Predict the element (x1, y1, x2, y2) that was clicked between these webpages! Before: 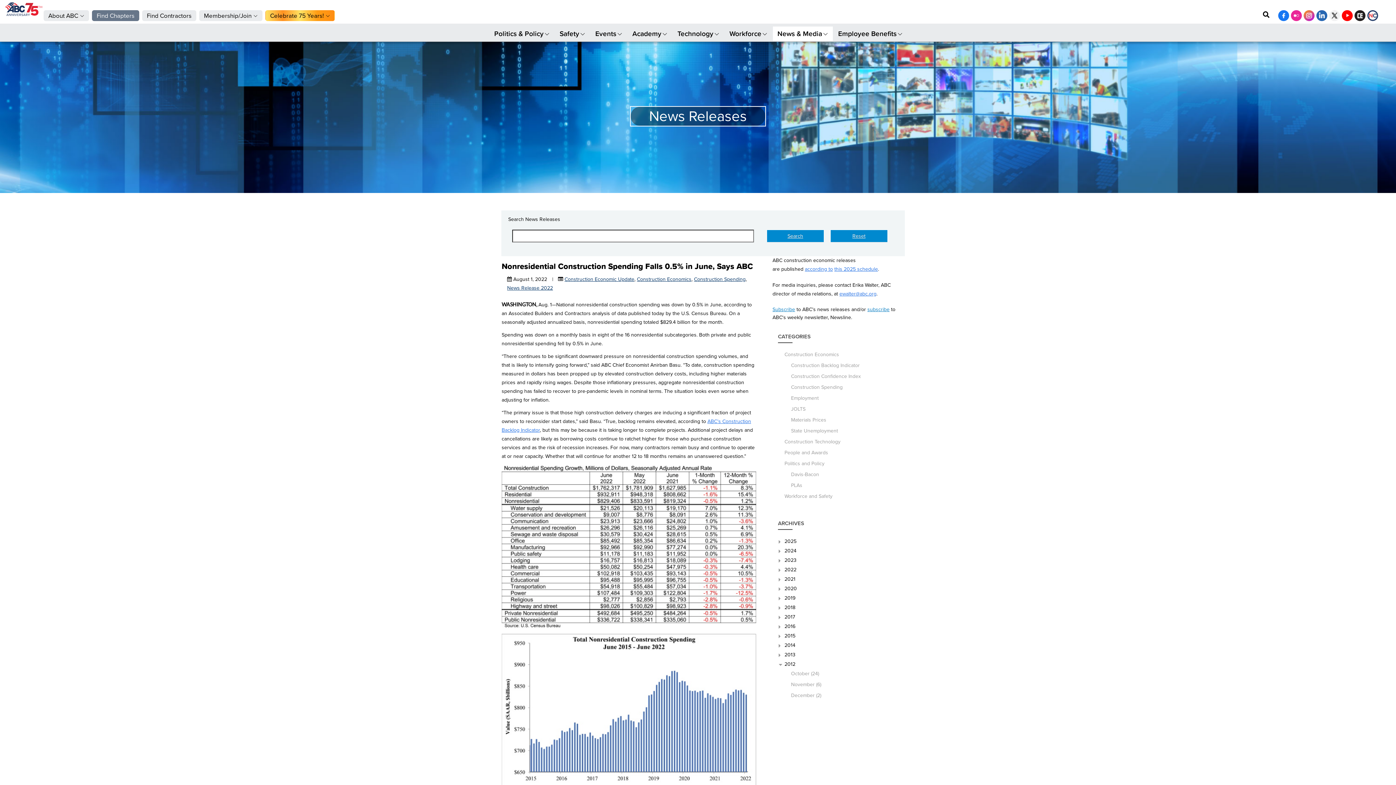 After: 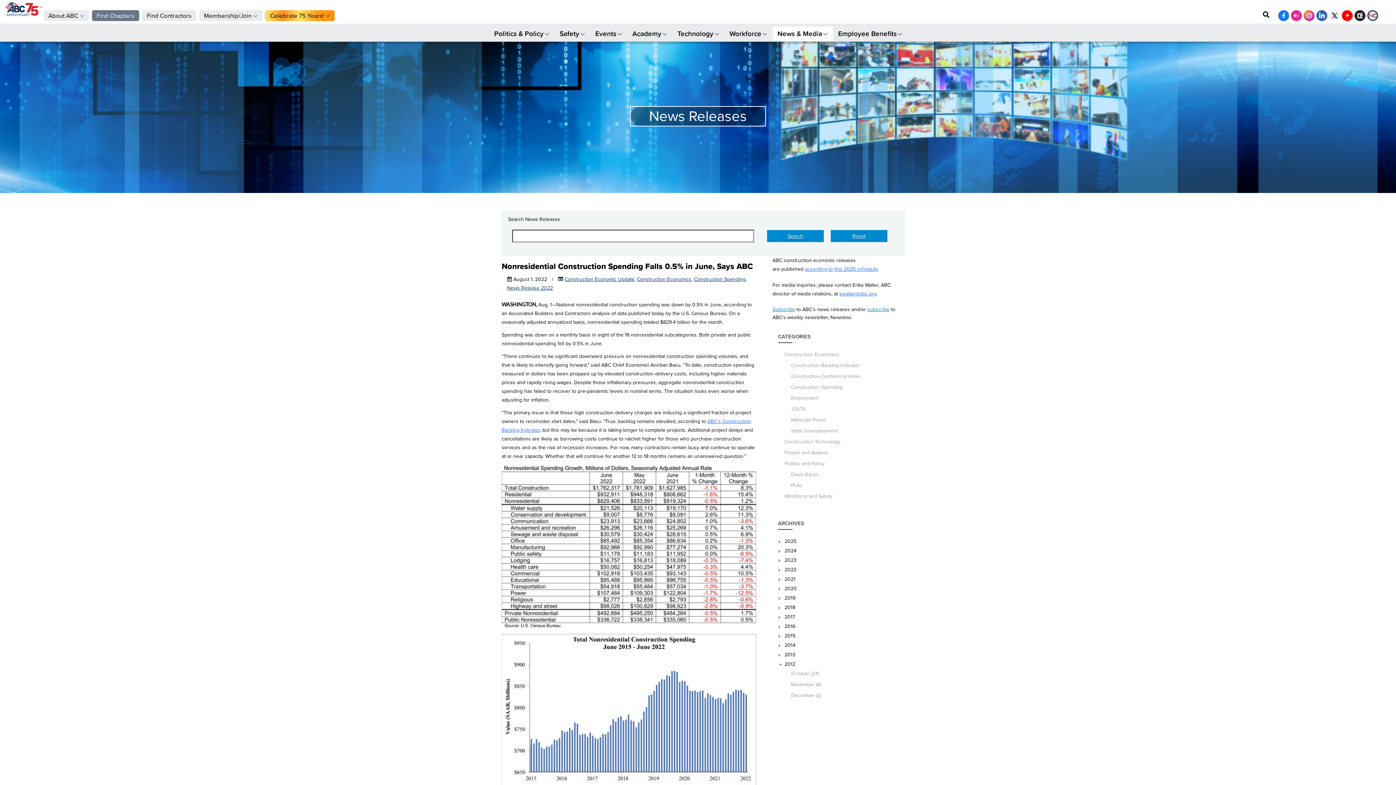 Action: label: Nonresidential Construction Spending Falls 0.5% in June, Says ABC bbox: (501, 260, 753, 272)